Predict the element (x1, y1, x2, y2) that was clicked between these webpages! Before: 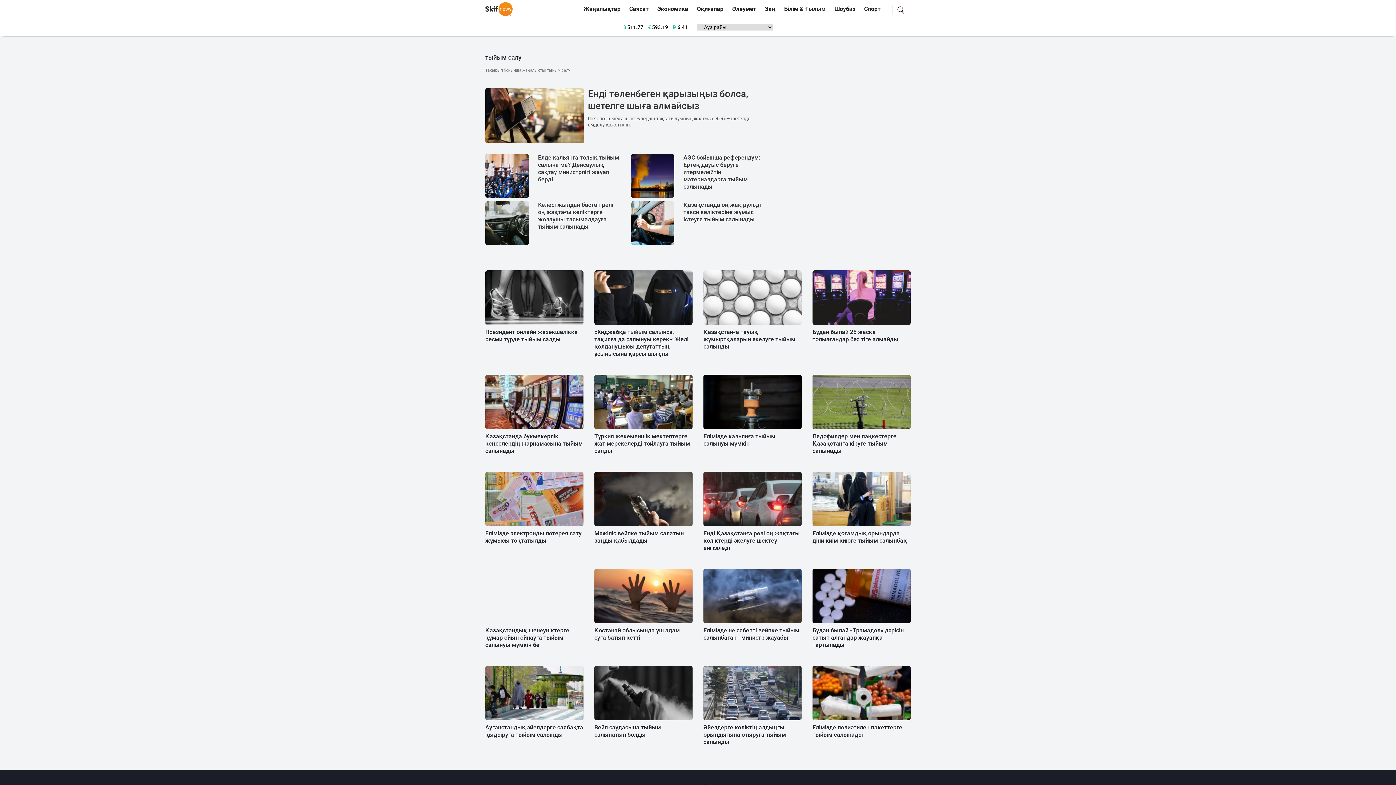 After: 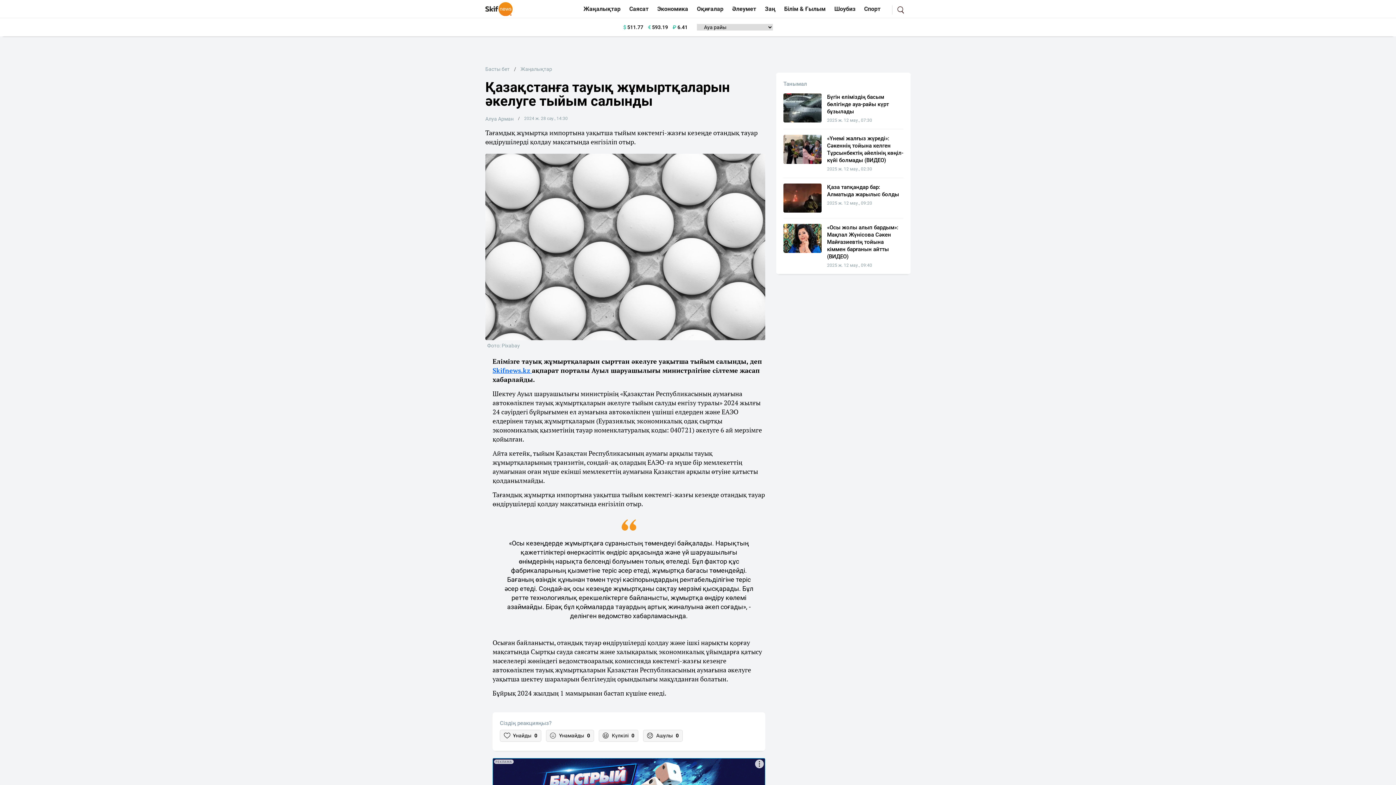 Action: bbox: (703, 270, 801, 325)